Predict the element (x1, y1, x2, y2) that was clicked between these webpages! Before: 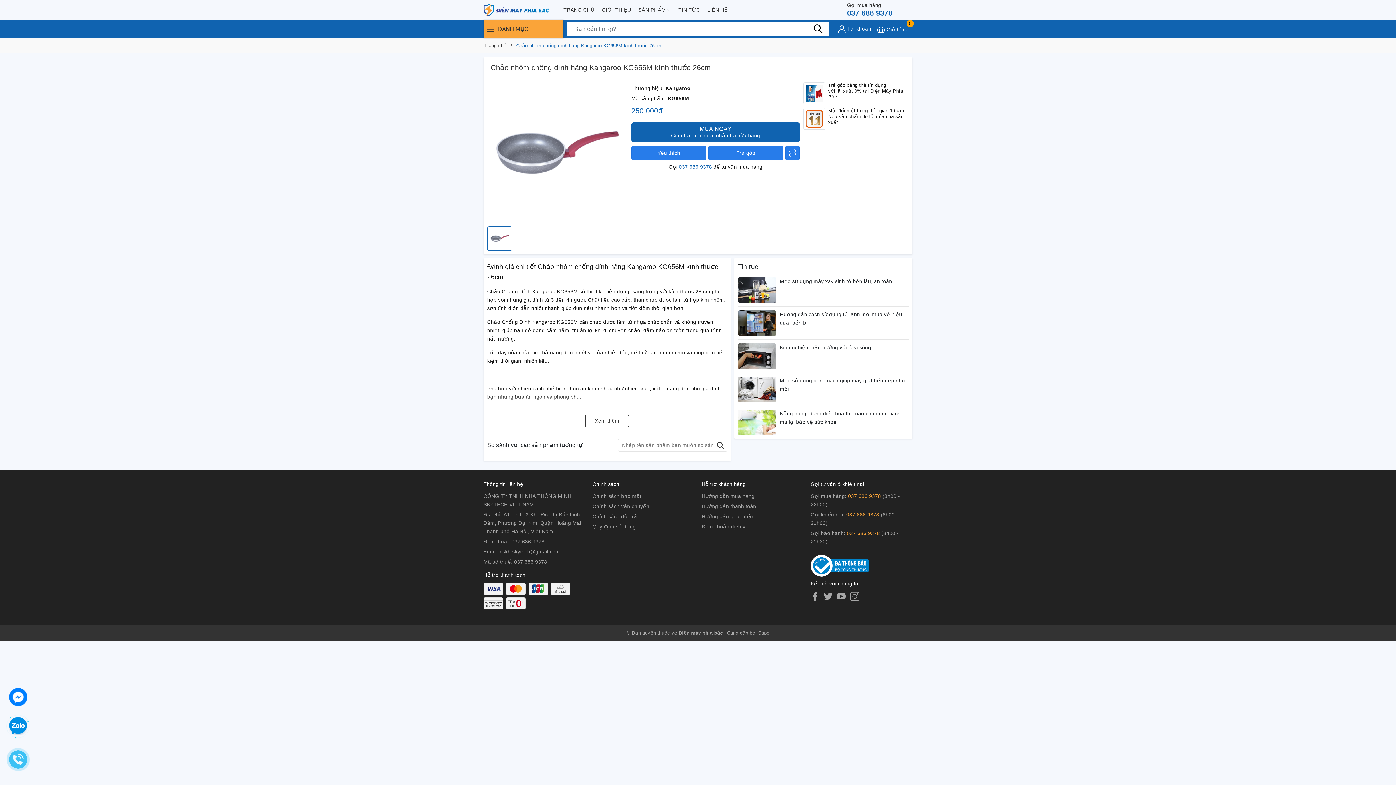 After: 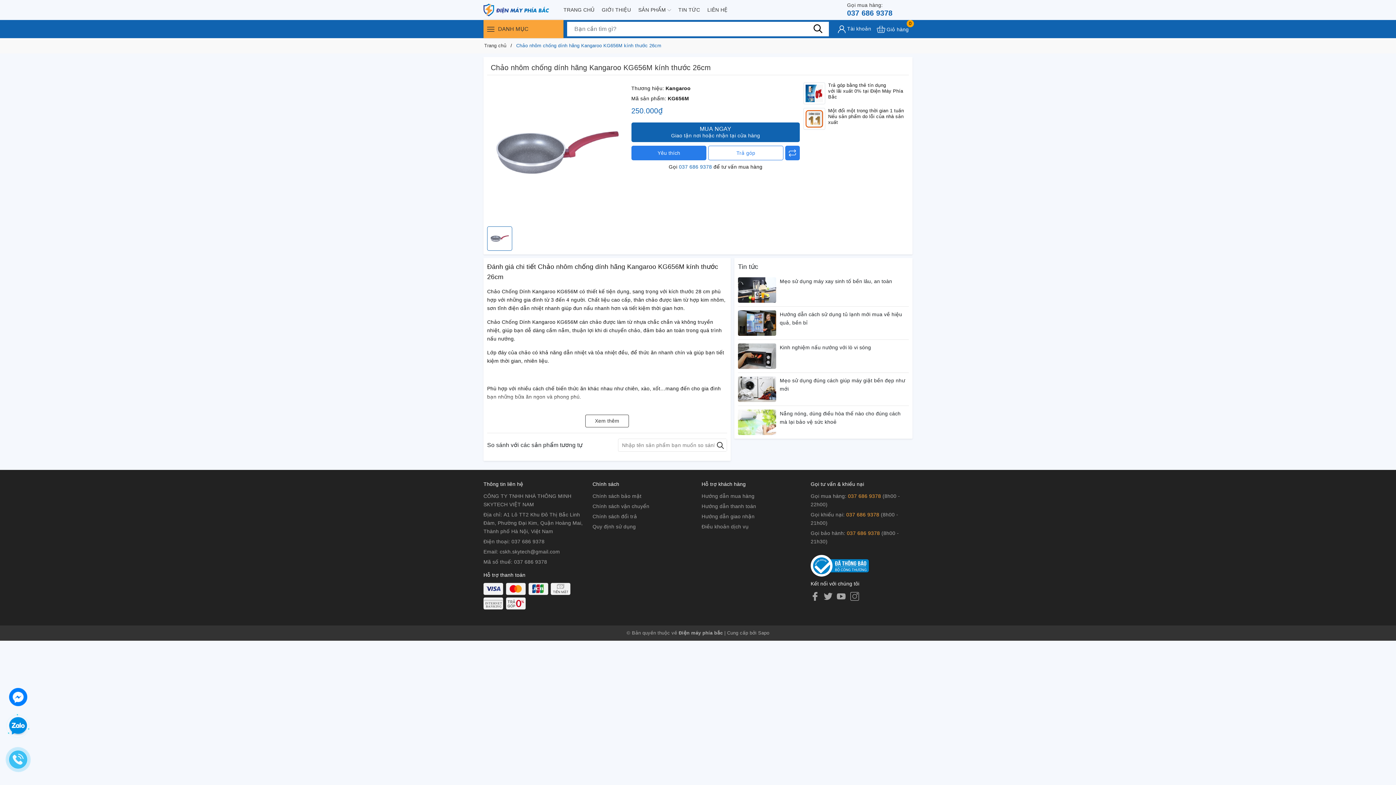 Action: bbox: (708, 145, 783, 160) label: Trả góp